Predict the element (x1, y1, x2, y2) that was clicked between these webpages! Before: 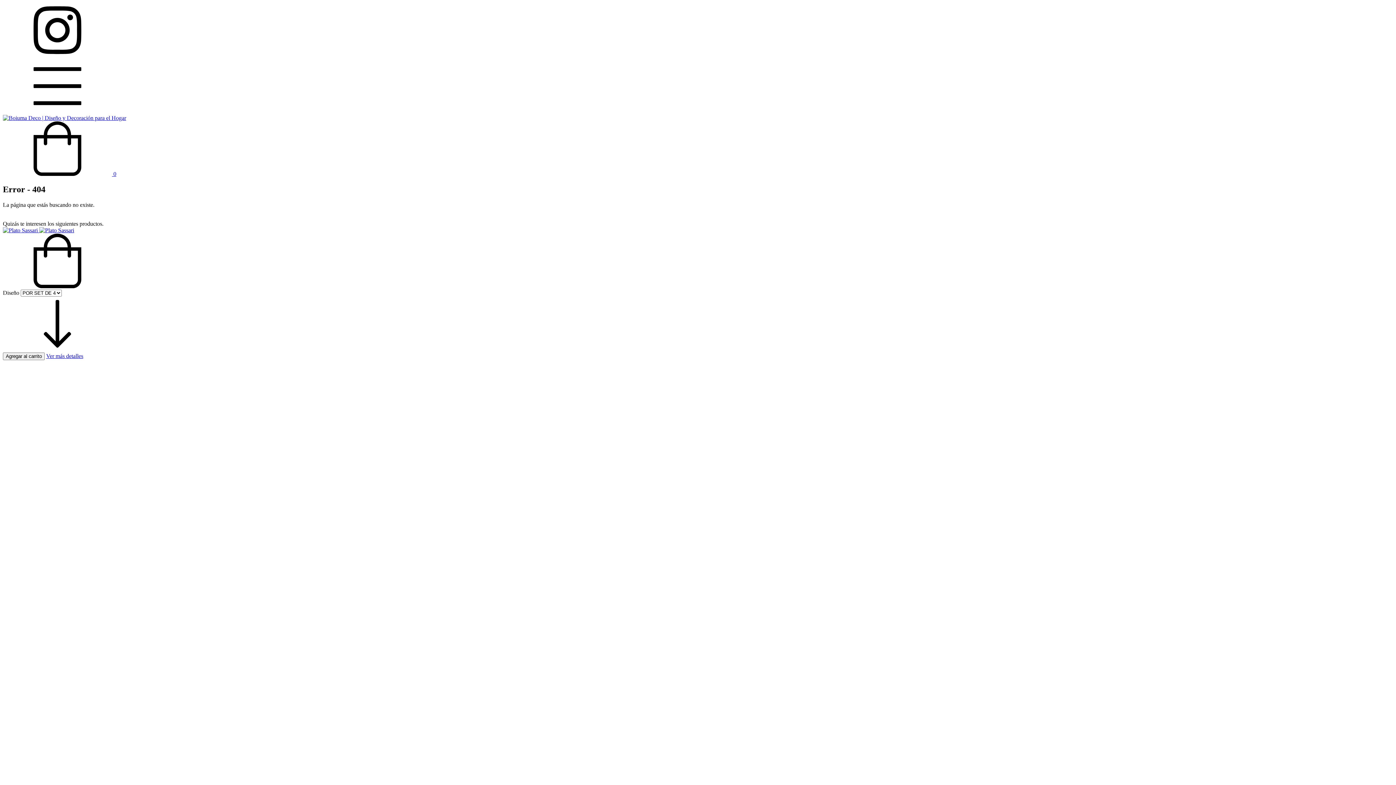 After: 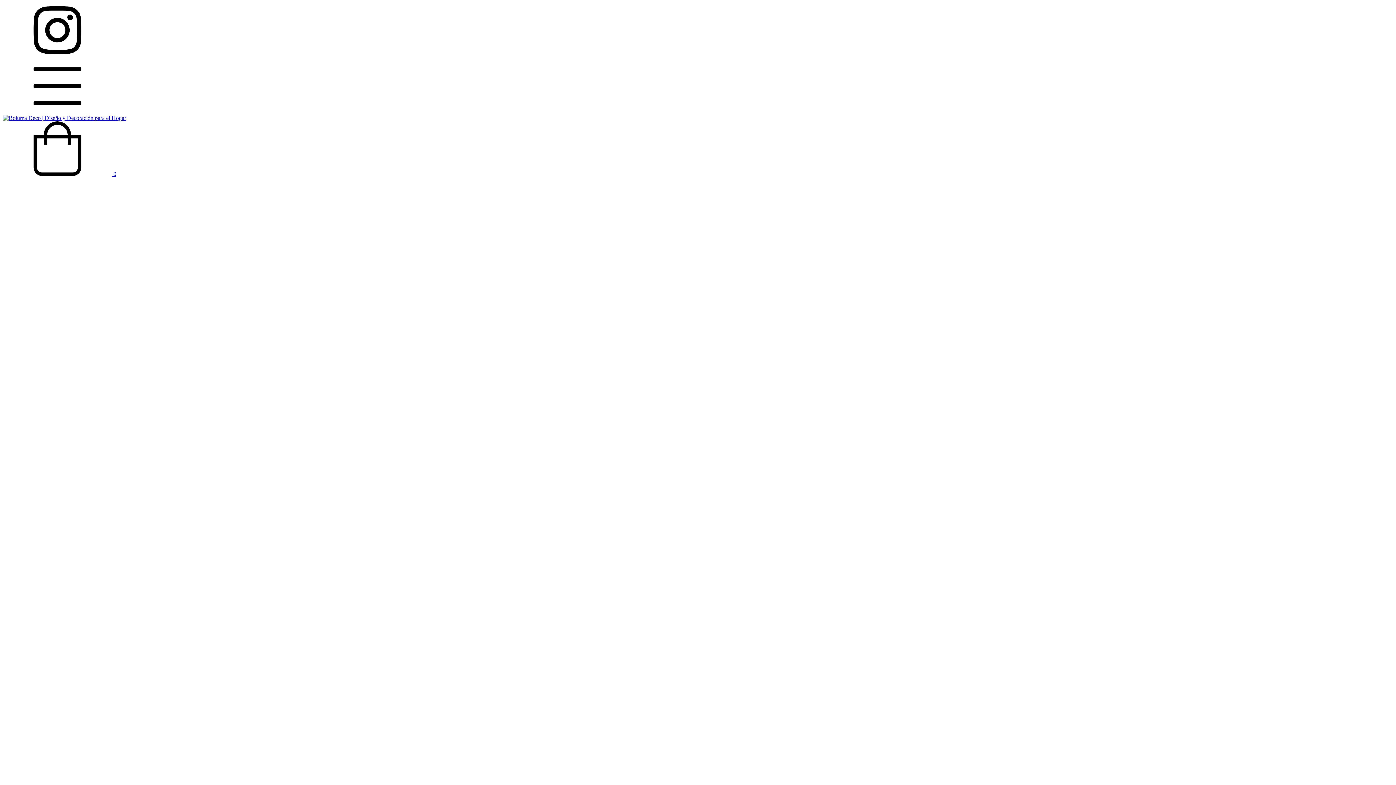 Action: bbox: (46, 353, 83, 359) label: Ver más detalles